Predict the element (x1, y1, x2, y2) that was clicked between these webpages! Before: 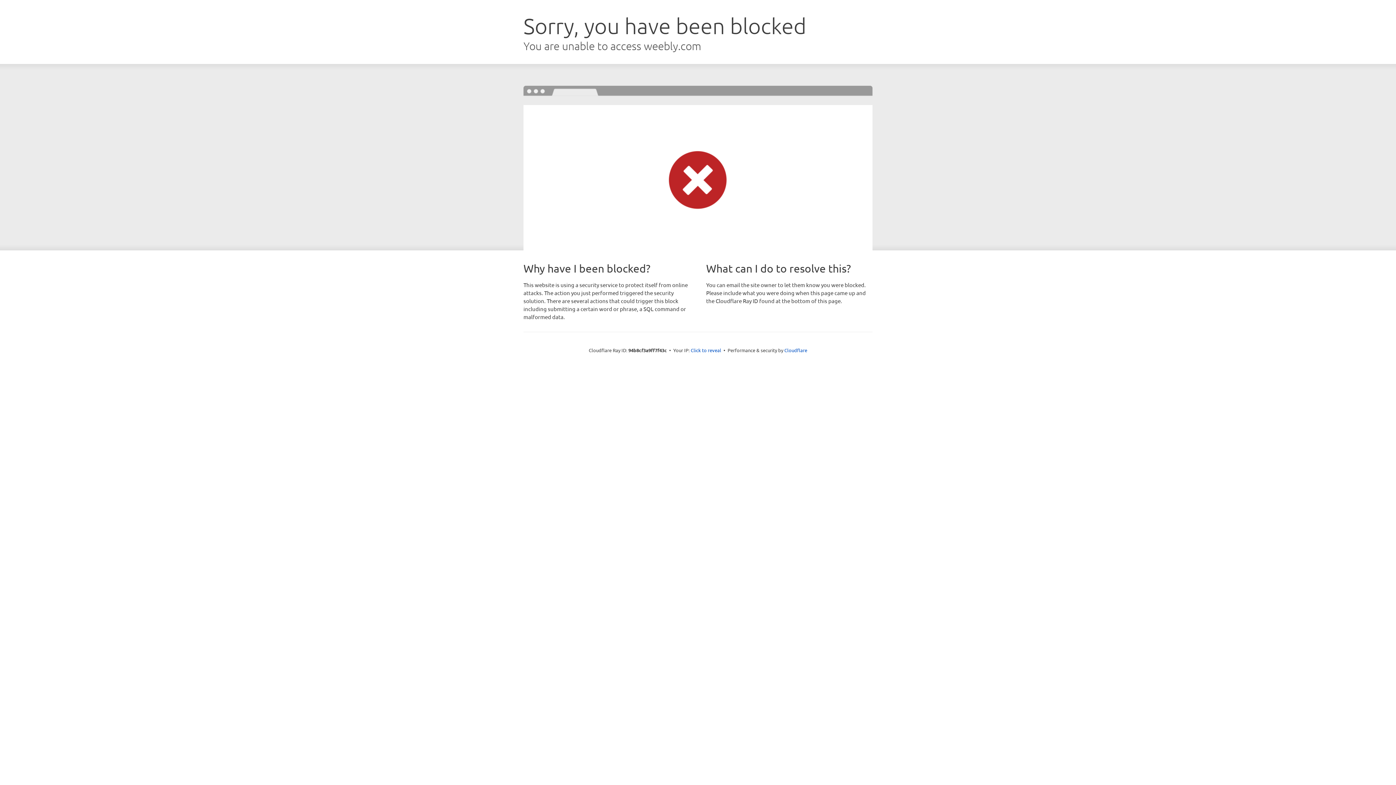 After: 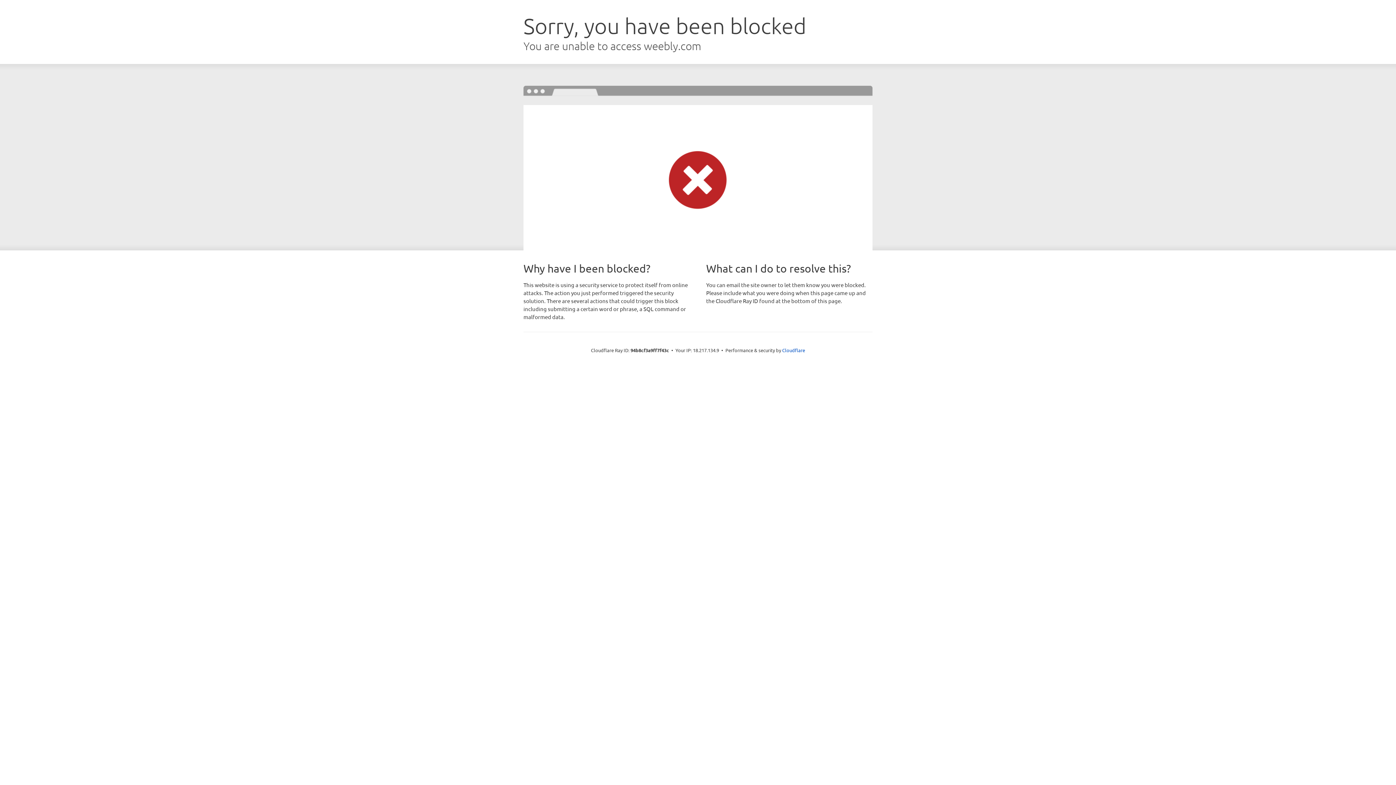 Action: bbox: (690, 346, 721, 353) label: Click to reveal